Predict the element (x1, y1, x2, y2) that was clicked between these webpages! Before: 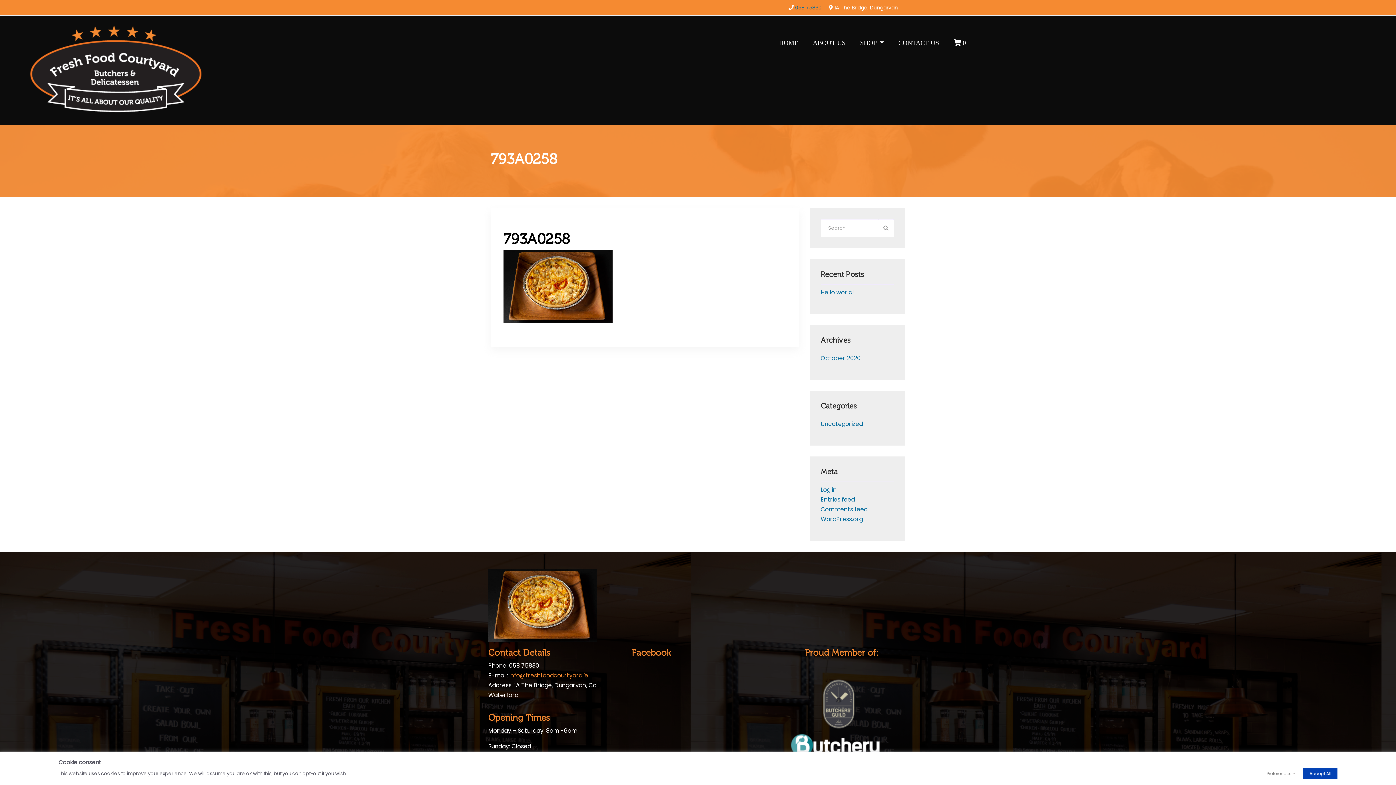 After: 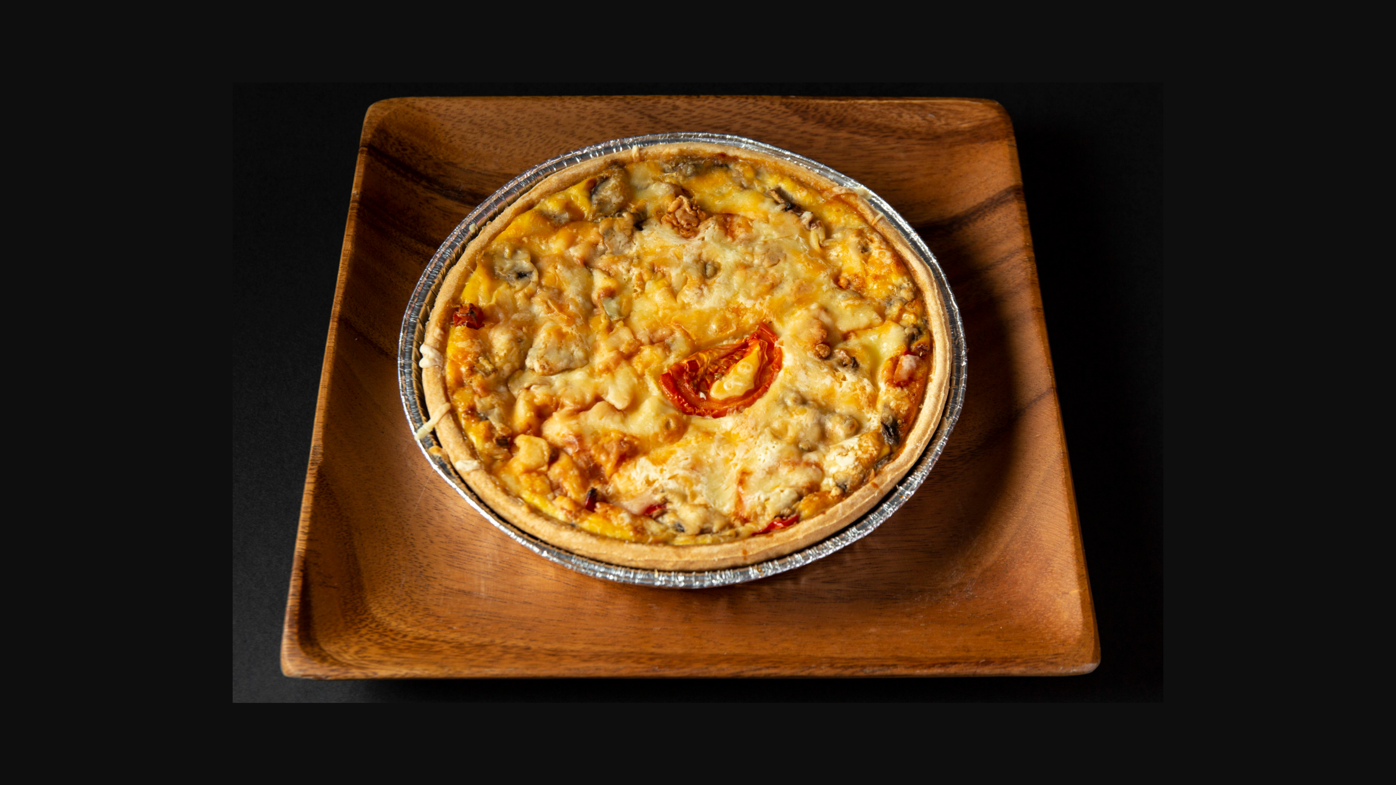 Action: bbox: (488, 601, 597, 609)